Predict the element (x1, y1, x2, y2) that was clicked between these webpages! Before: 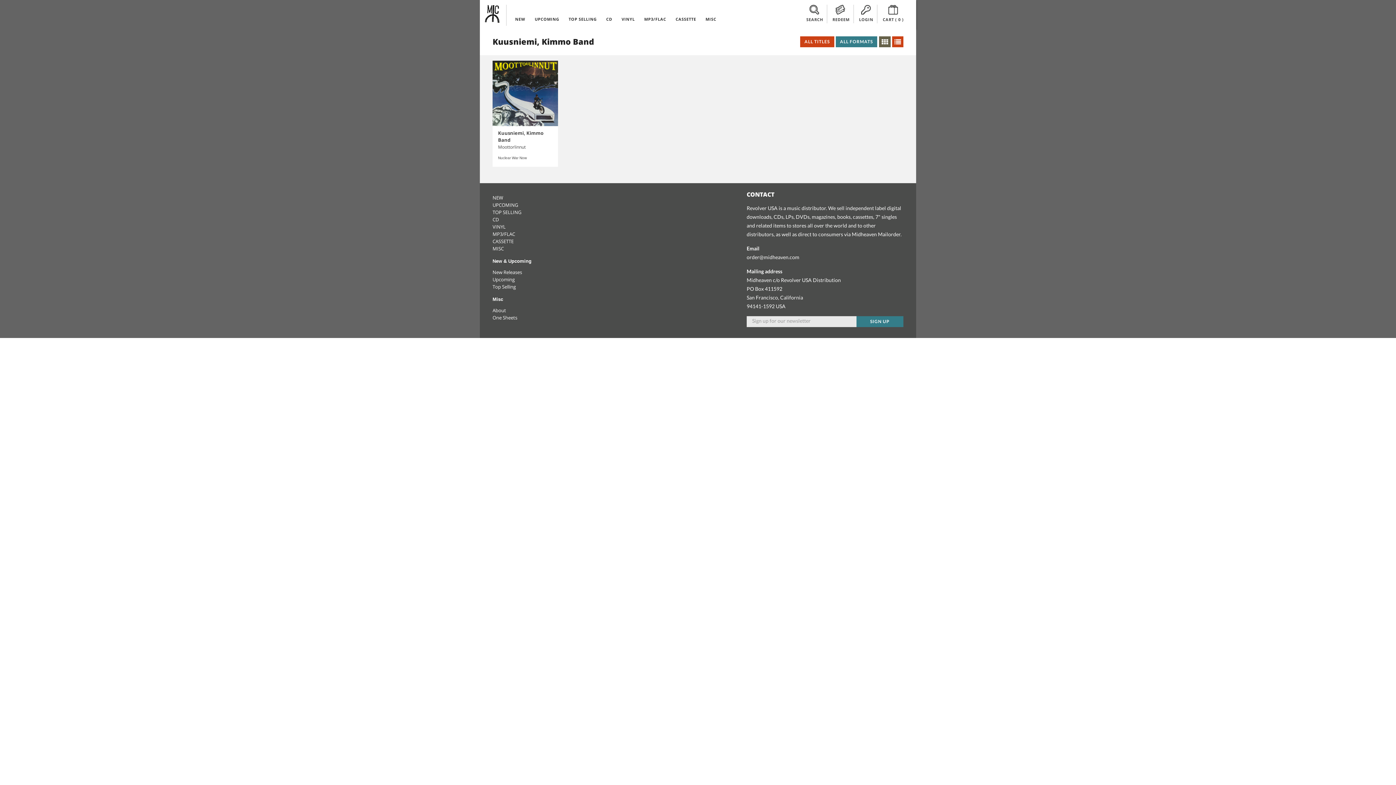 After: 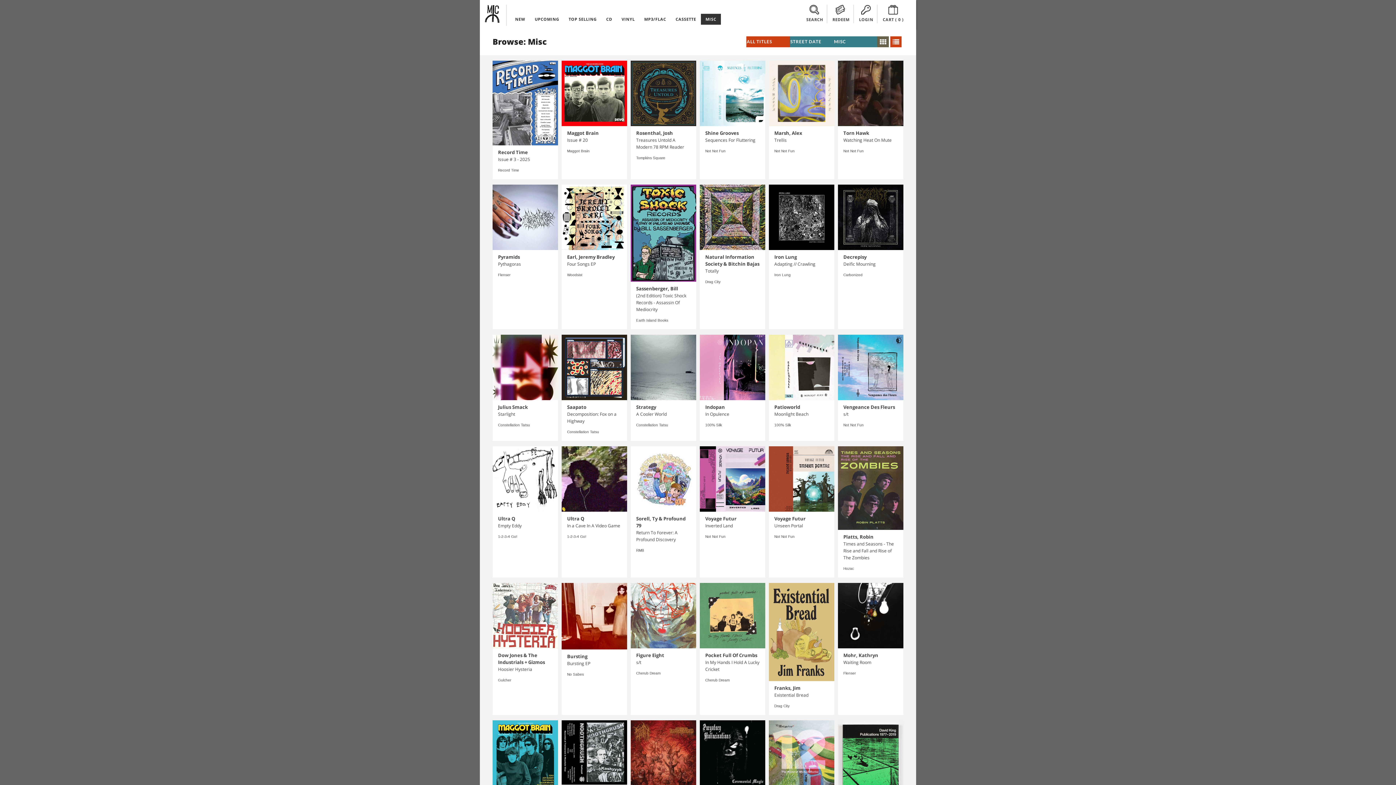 Action: bbox: (700, 13, 721, 24) label: MISC